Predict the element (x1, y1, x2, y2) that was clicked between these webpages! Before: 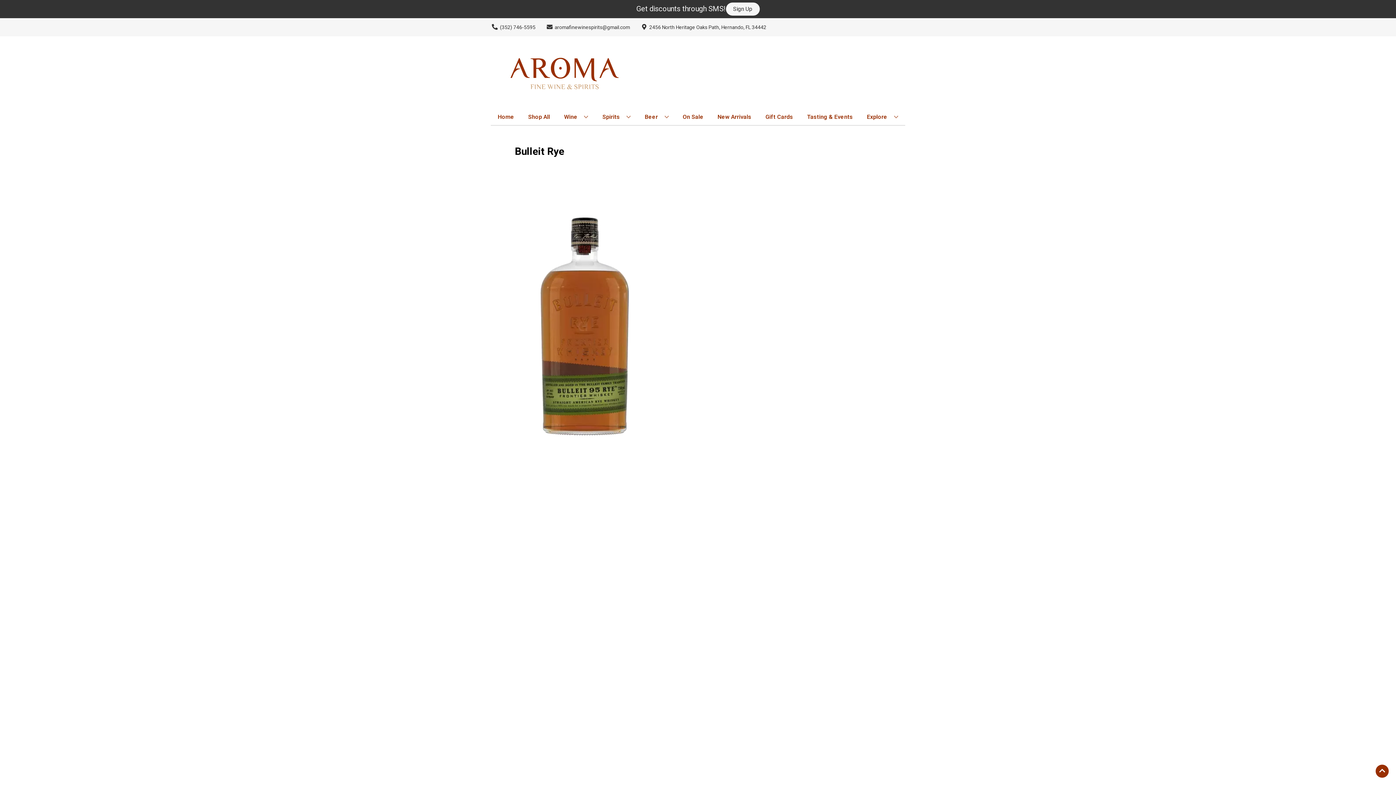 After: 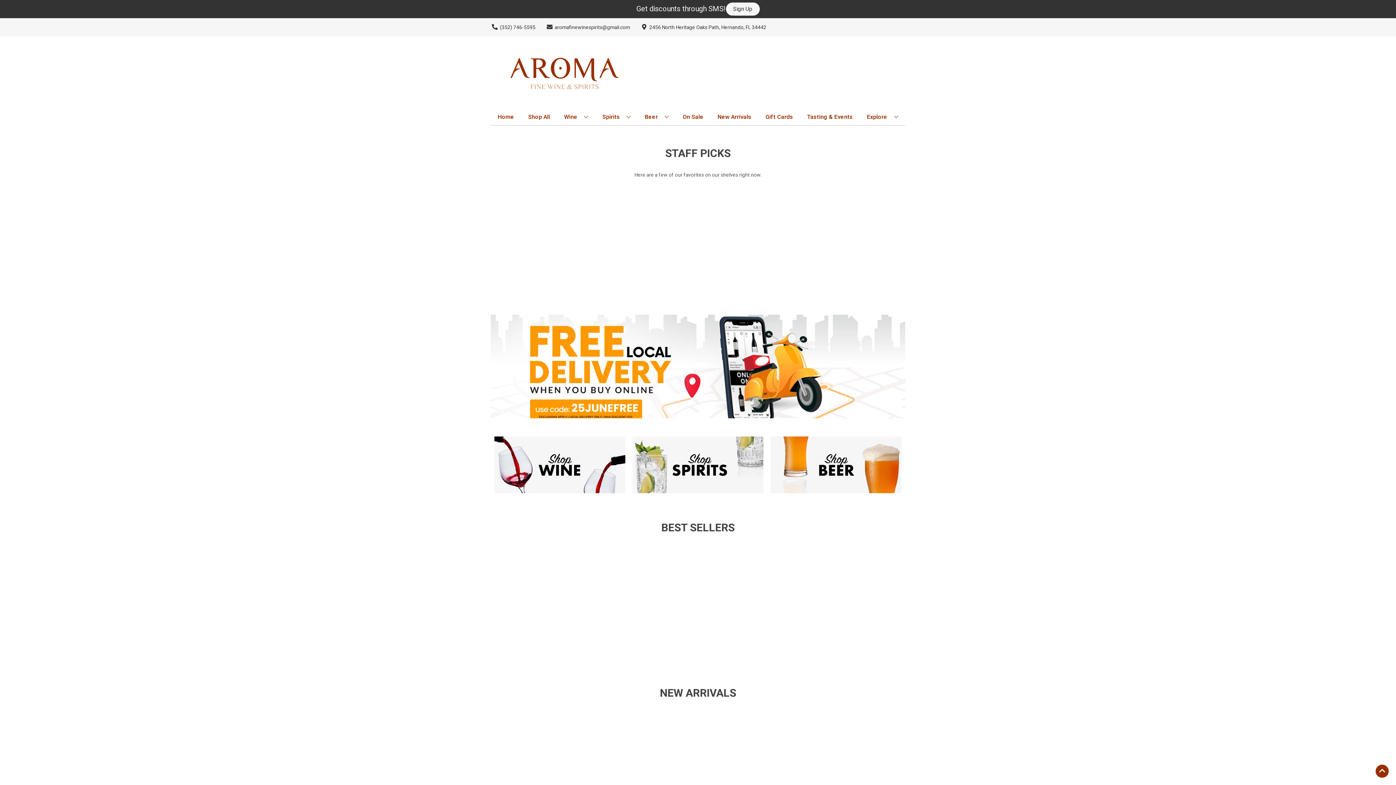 Action: bbox: (494, 36, 640, 109)